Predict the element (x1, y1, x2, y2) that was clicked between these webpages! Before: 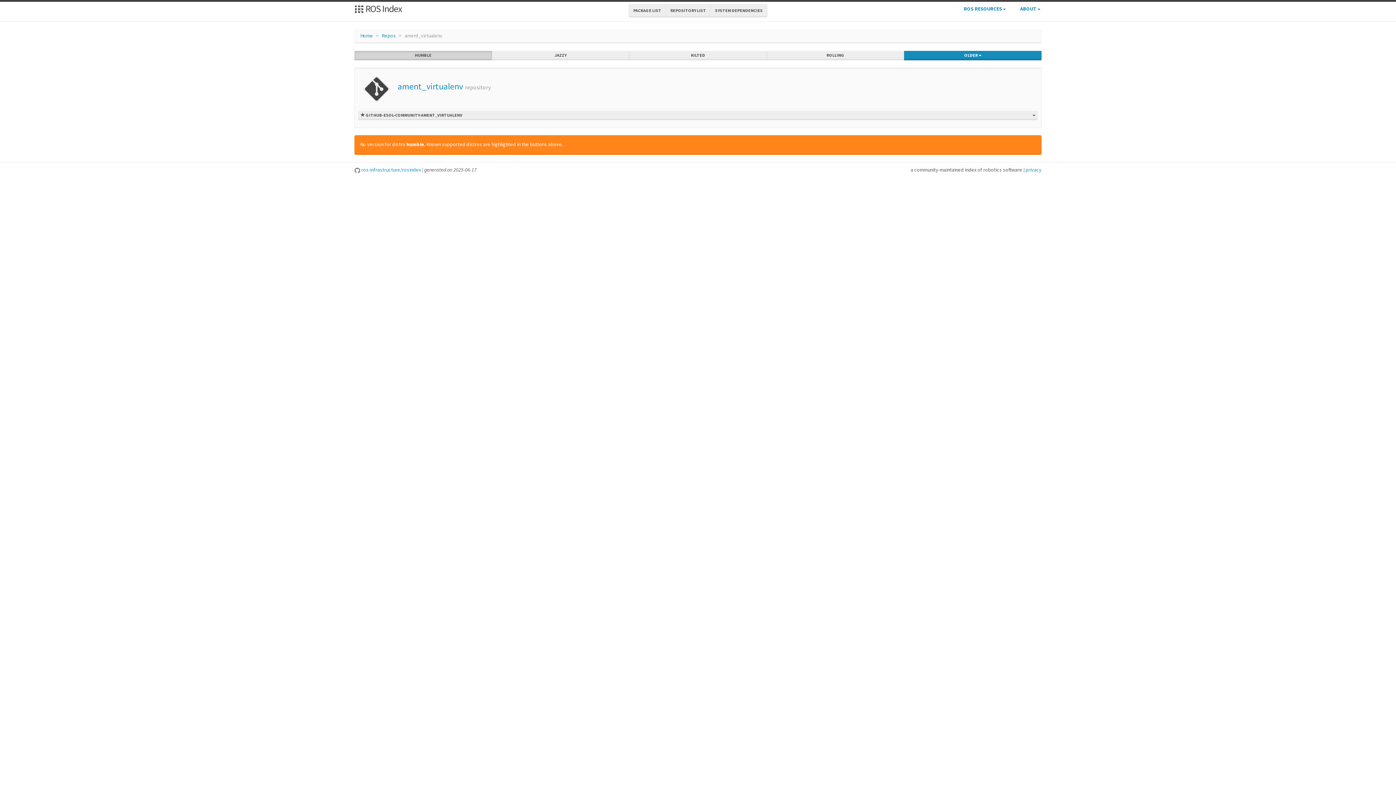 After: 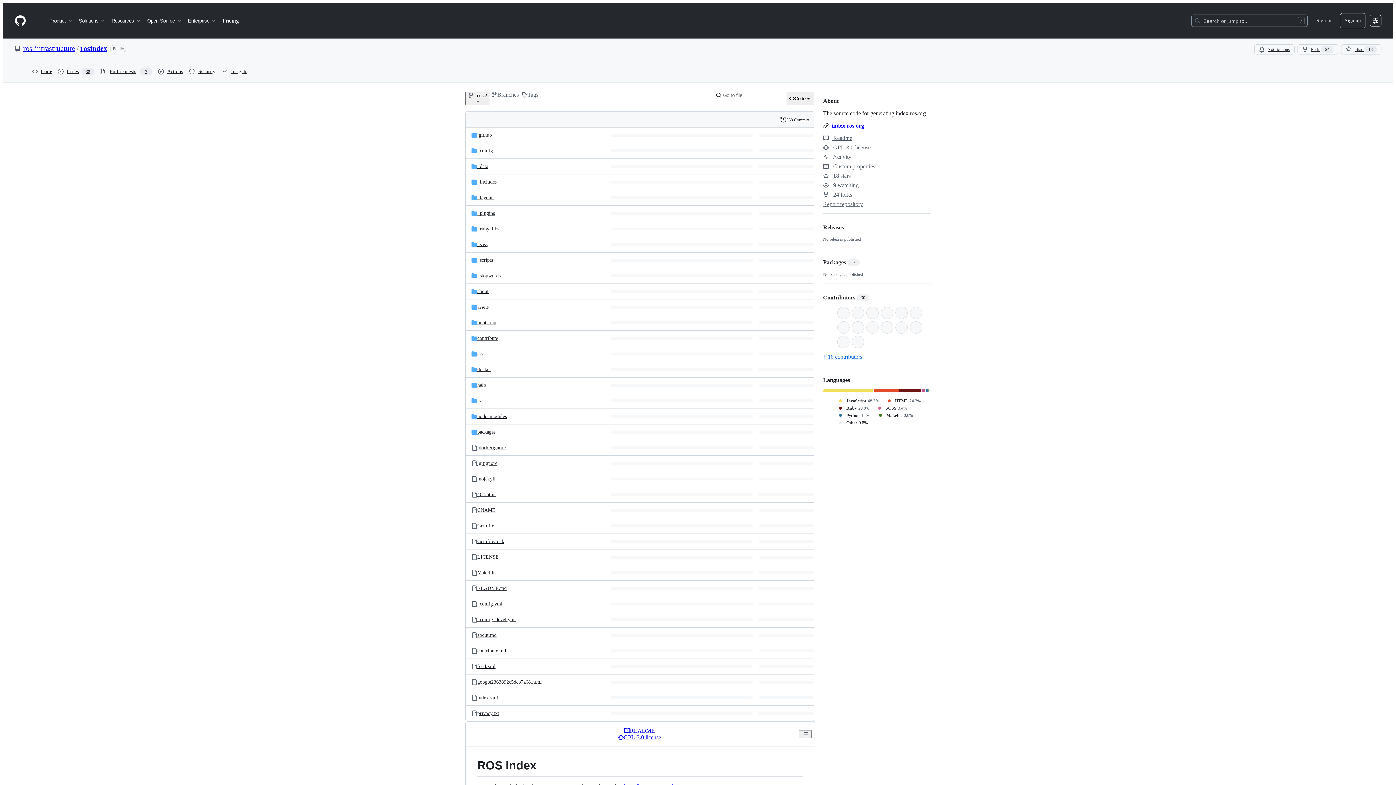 Action: bbox: (354, 166, 422, 173) label:  ros-infrastructure/rosindex 